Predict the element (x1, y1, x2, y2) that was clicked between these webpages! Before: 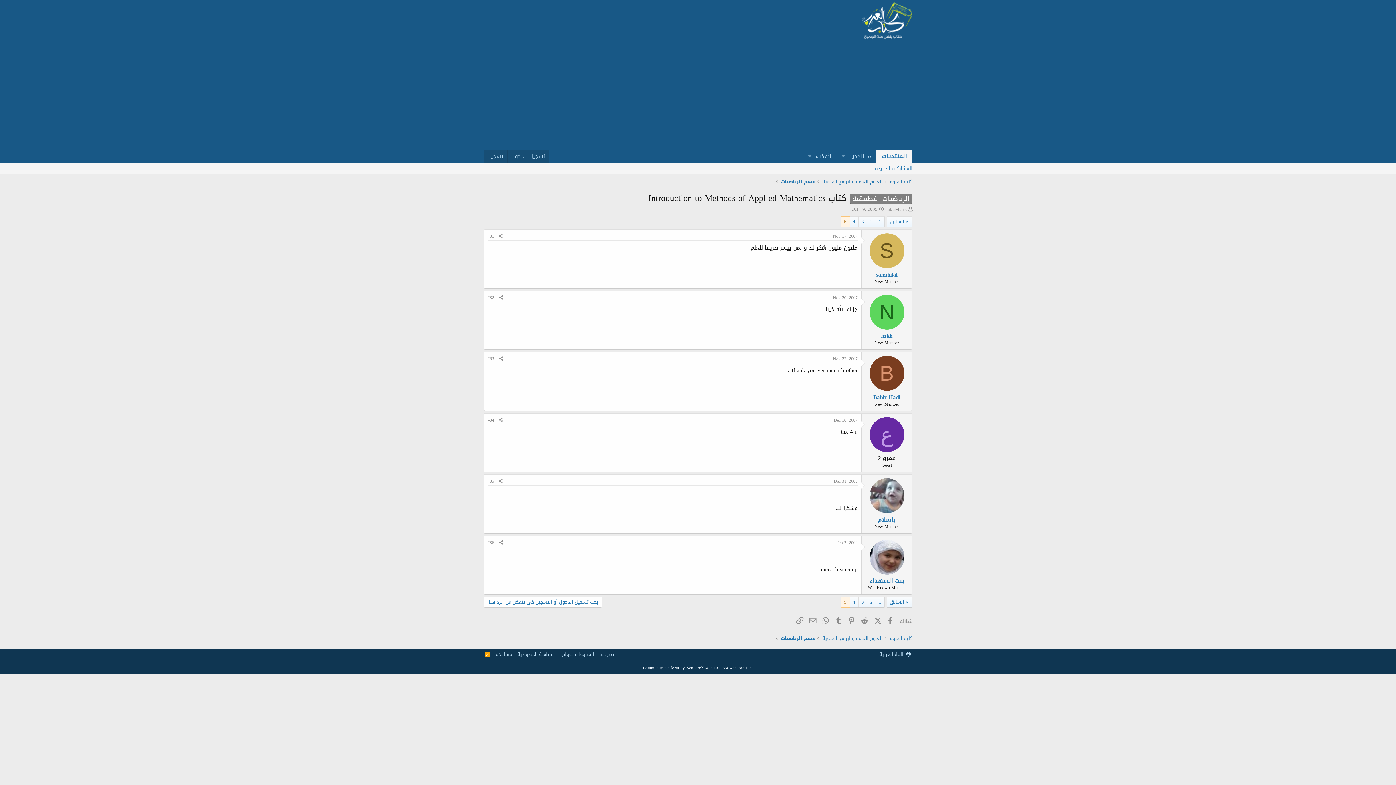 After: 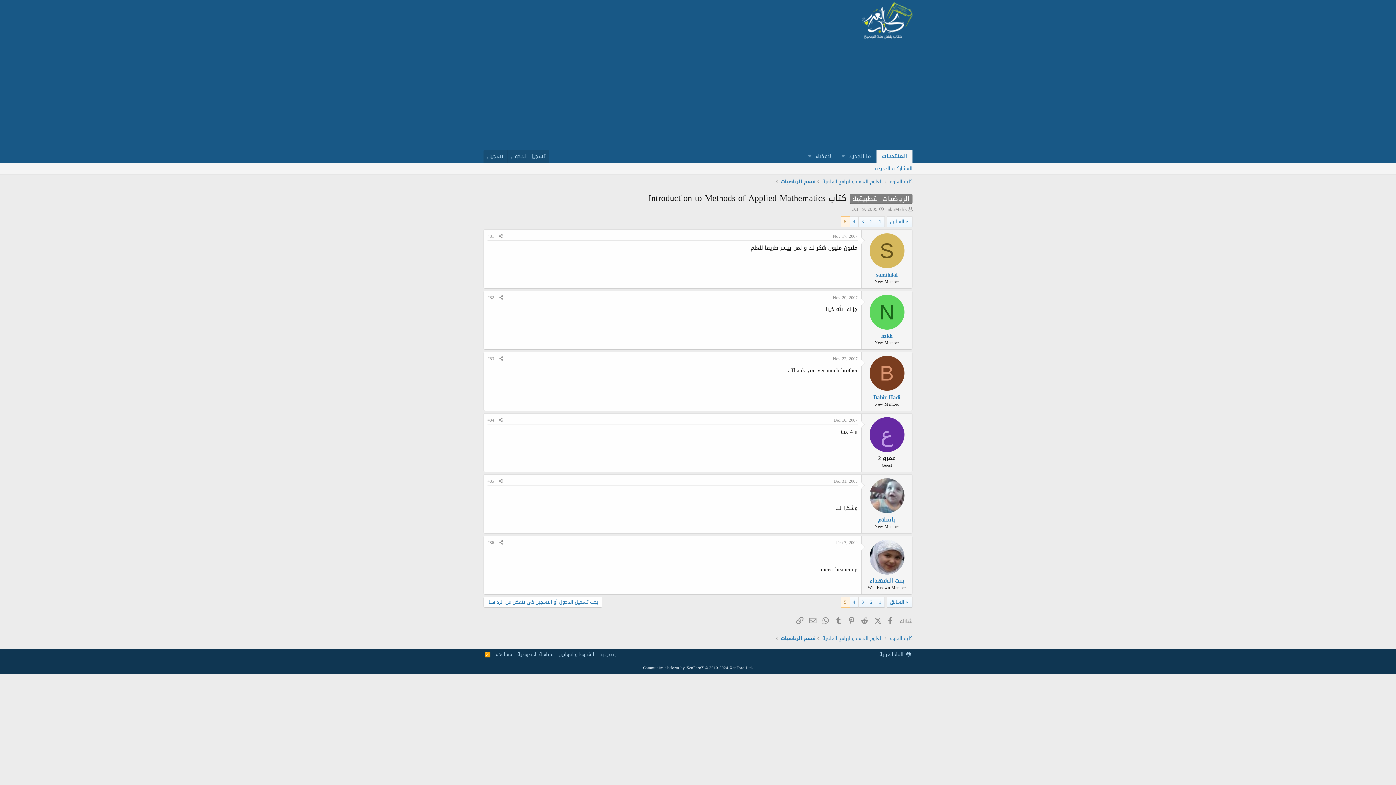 Action: label: Nov 22, 2007 bbox: (833, 354, 857, 362)